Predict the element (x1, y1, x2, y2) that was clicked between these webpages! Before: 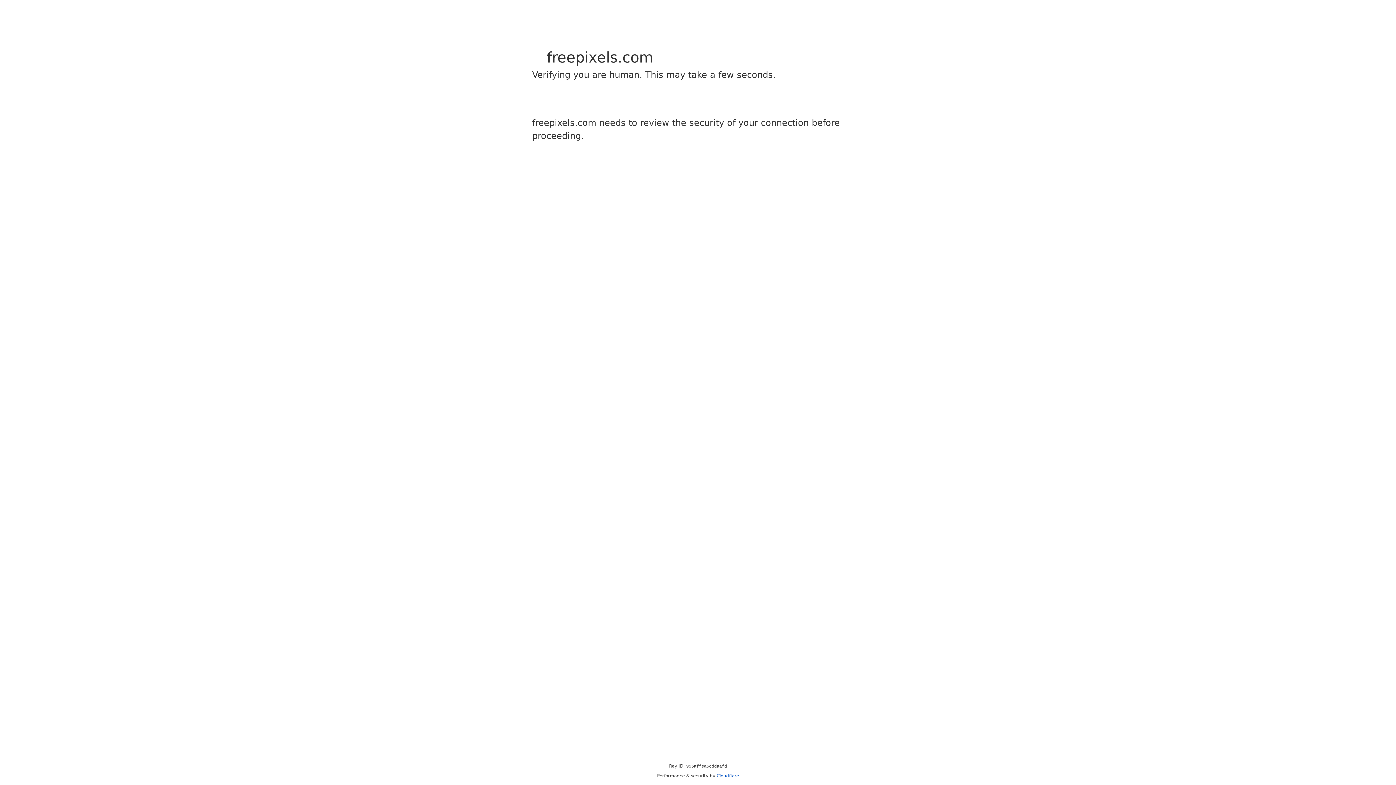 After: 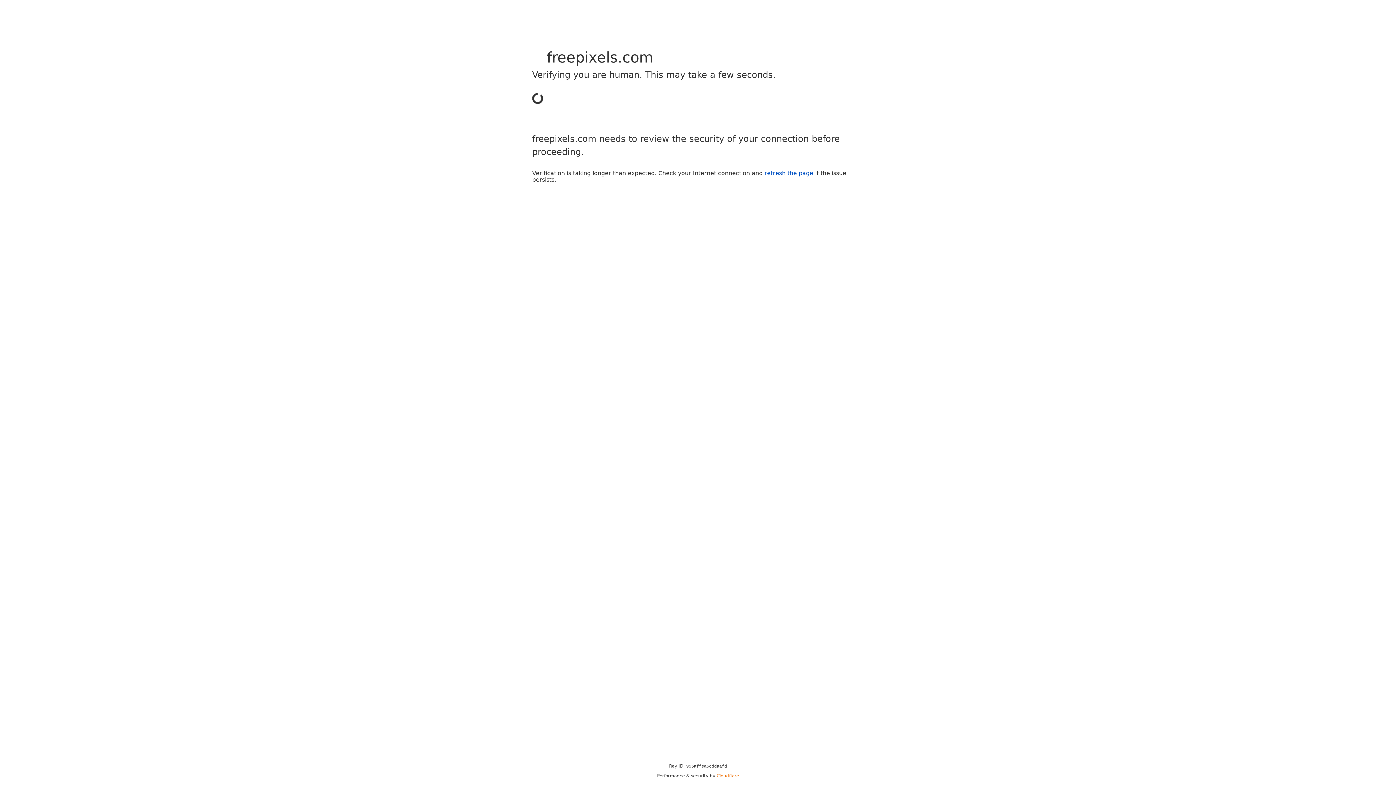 Action: label: Cloudflare bbox: (716, 773, 739, 778)